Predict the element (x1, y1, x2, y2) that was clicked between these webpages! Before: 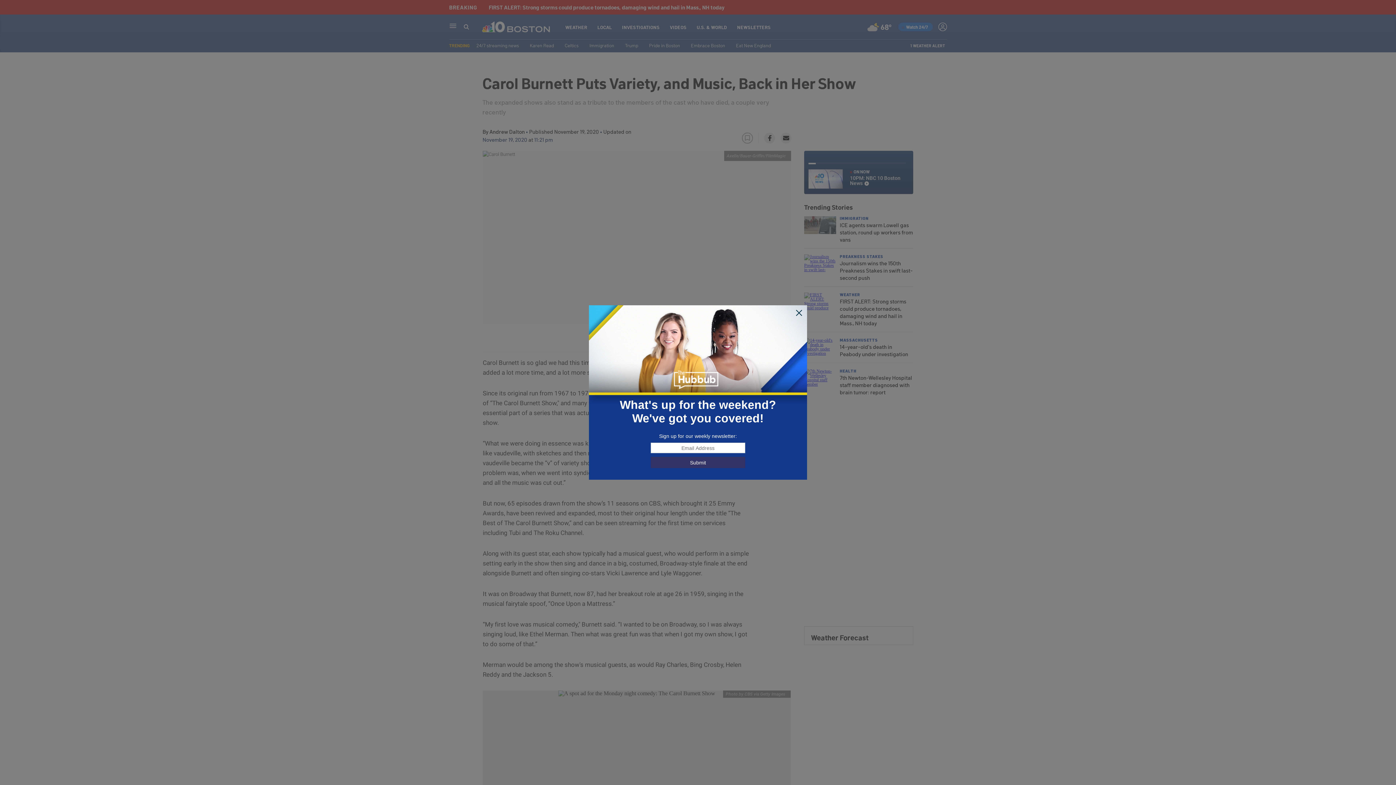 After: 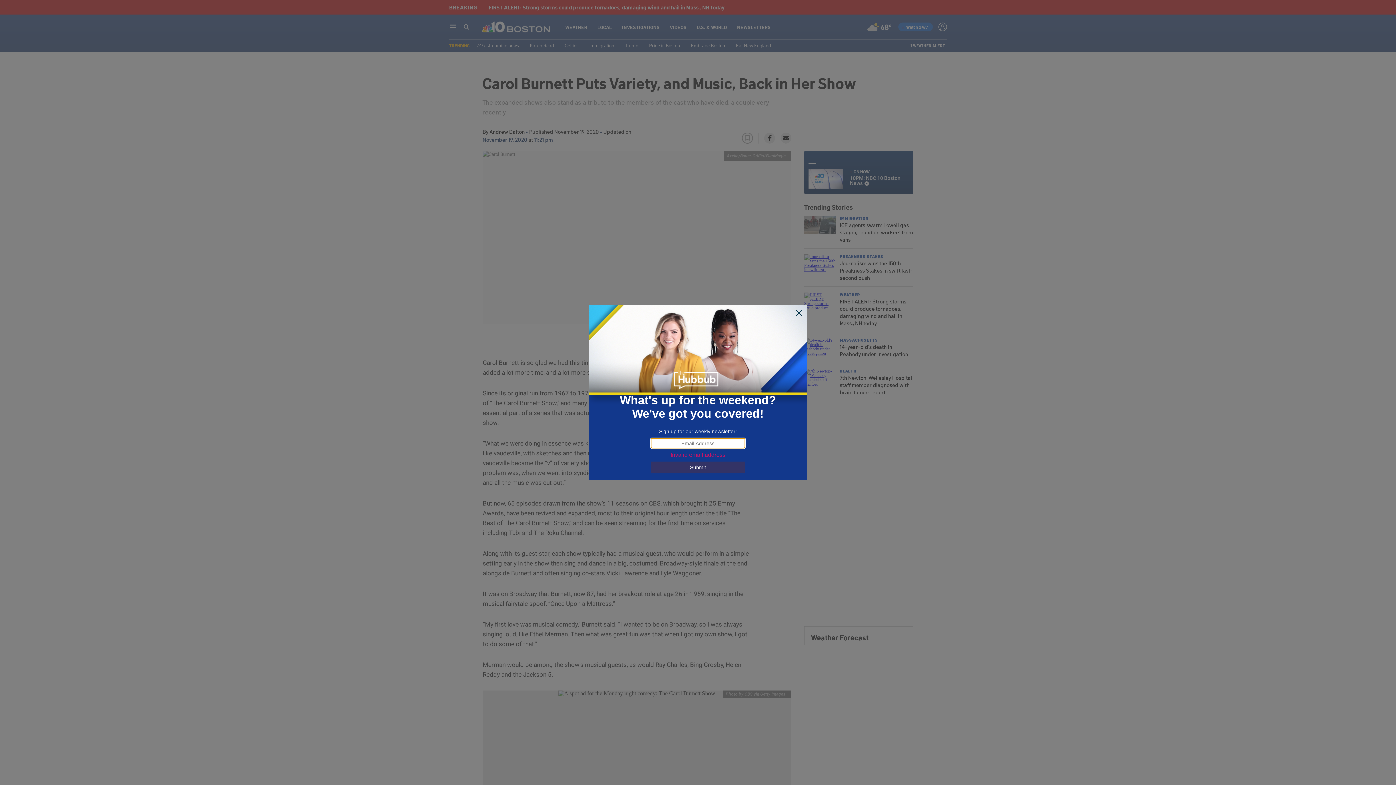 Action: bbox: (650, 457, 745, 468) label: Submit